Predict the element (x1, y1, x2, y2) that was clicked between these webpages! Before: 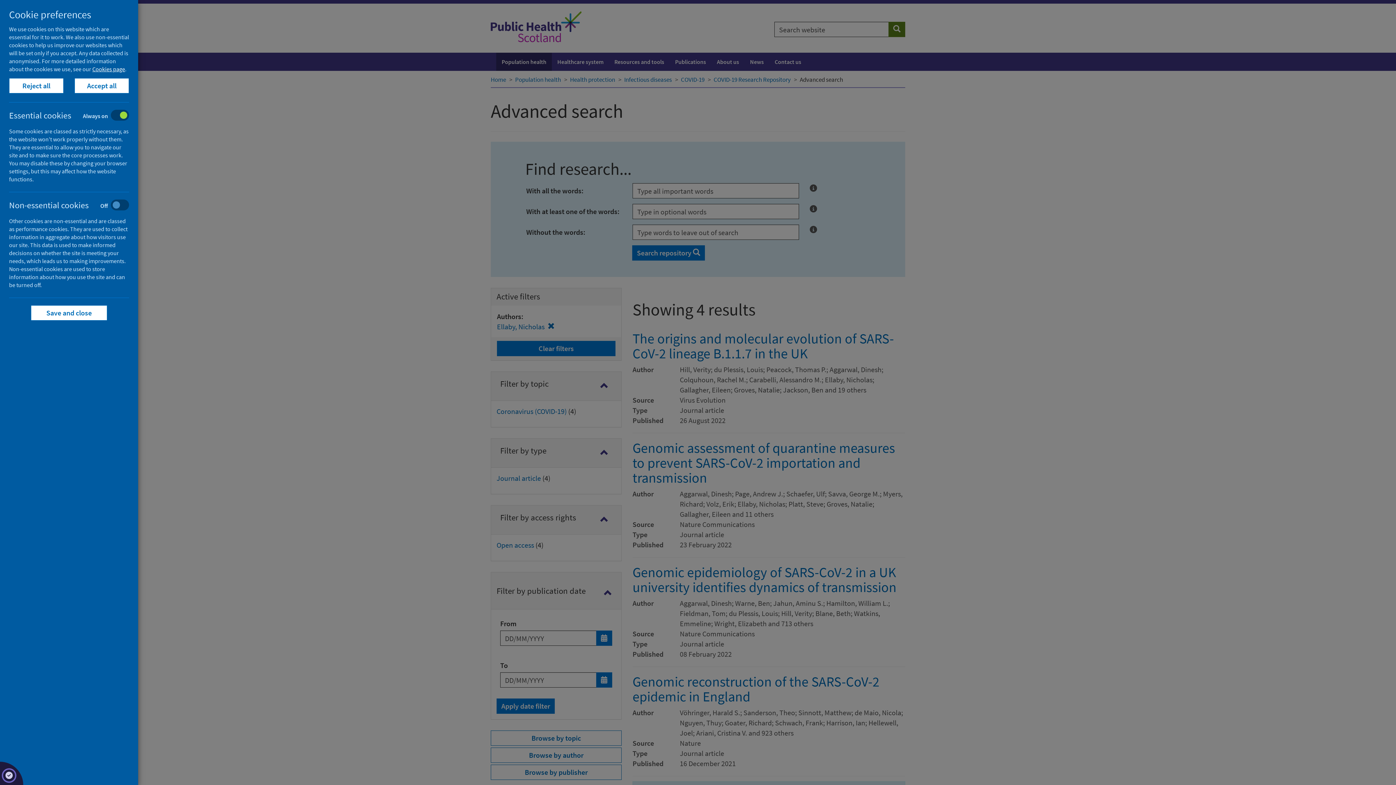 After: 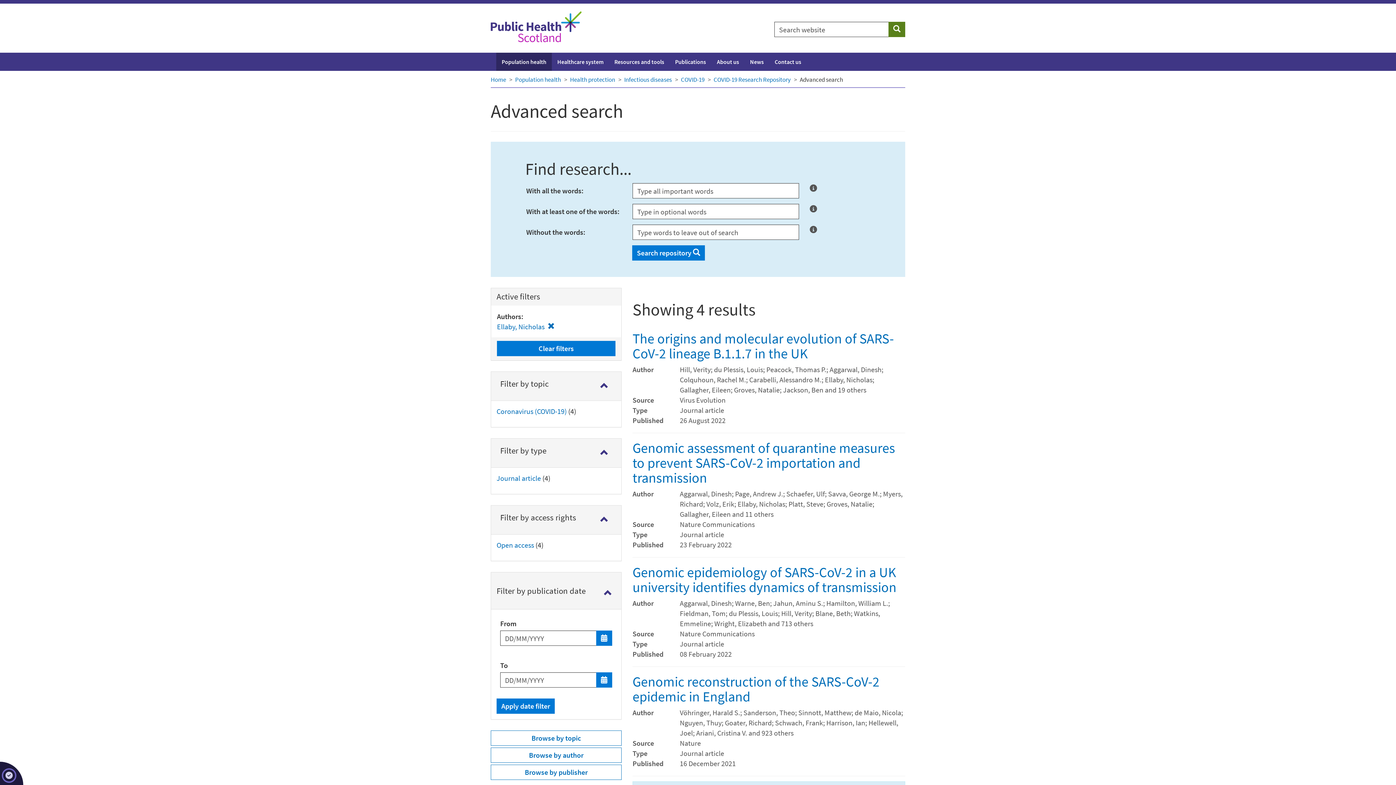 Action: label: Accept all bbox: (74, 78, 129, 93)